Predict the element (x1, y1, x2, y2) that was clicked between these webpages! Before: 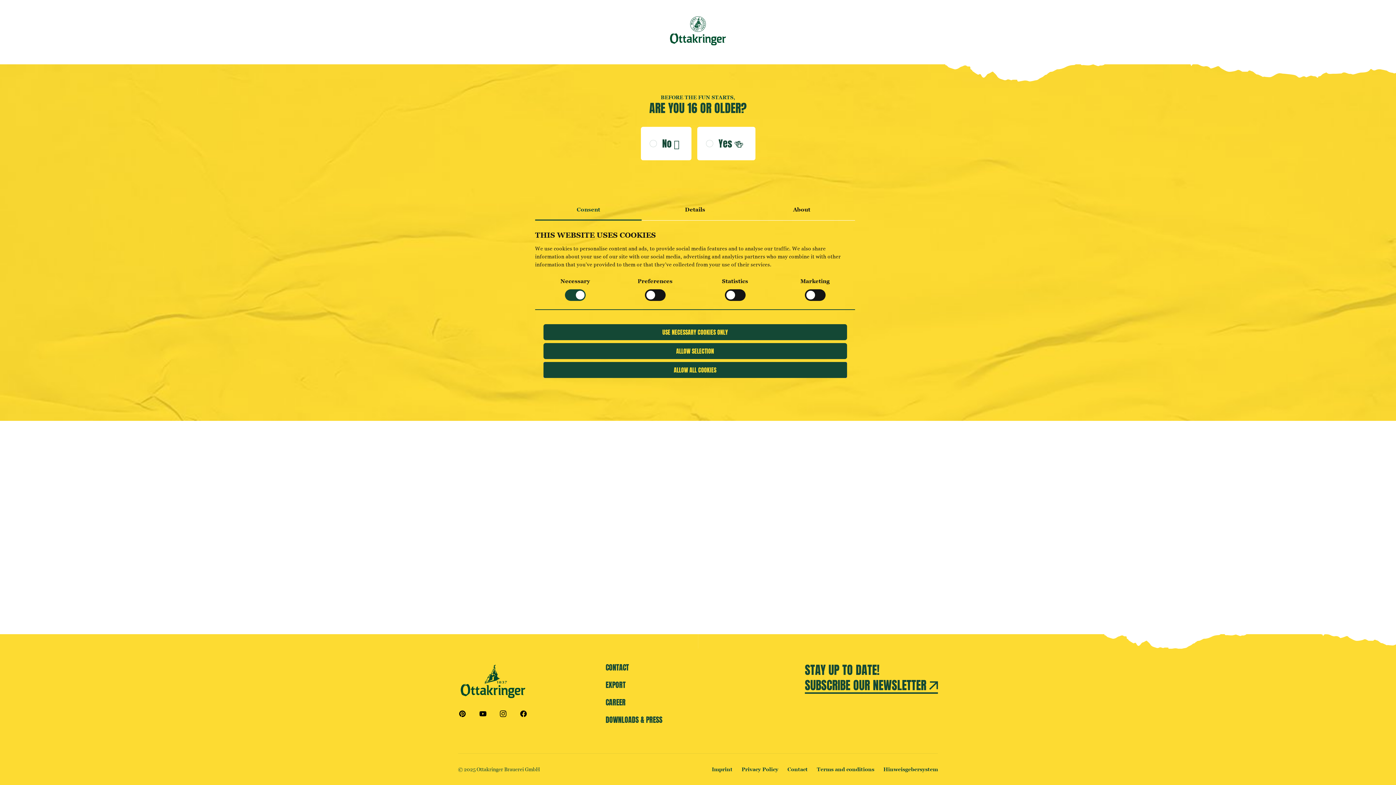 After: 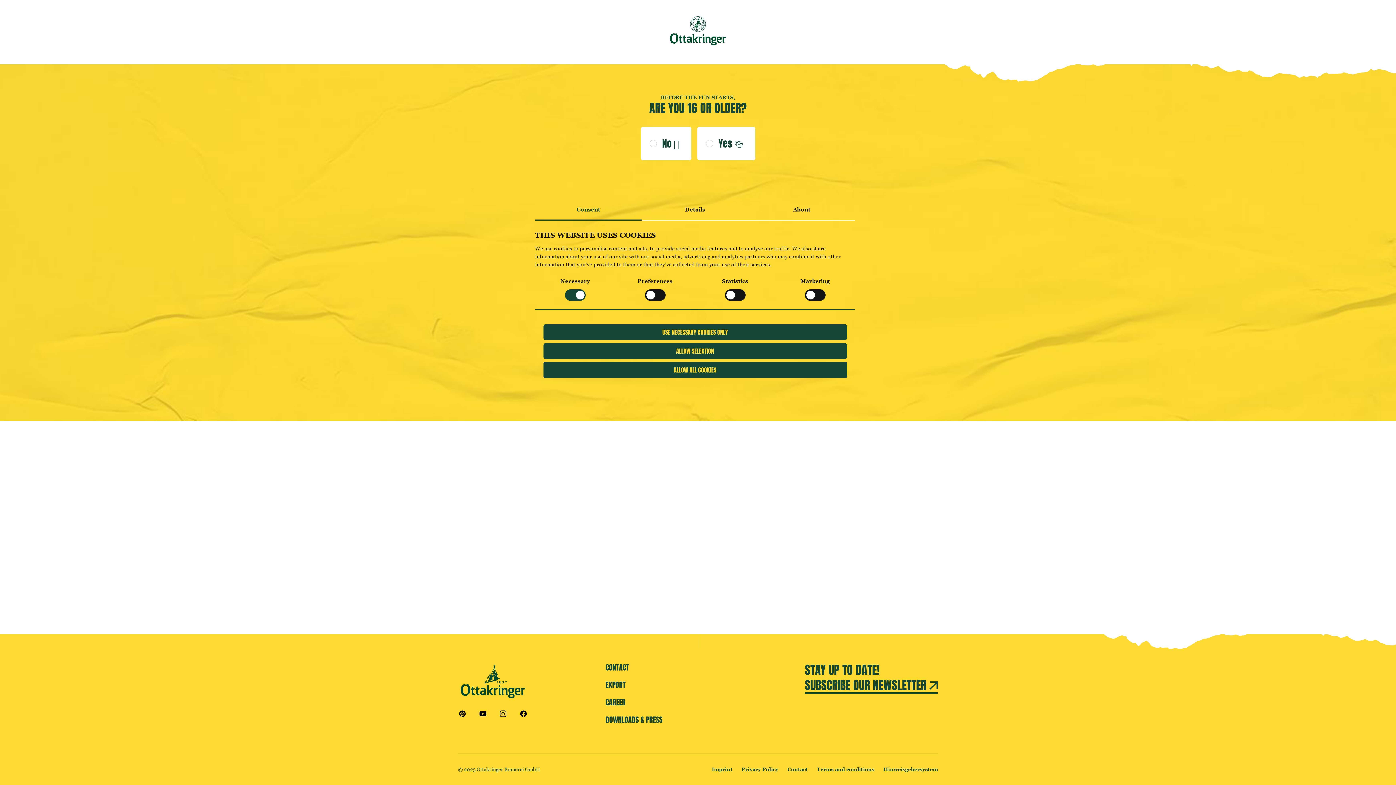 Action: bbox: (712, 765, 732, 773) label: Imprint